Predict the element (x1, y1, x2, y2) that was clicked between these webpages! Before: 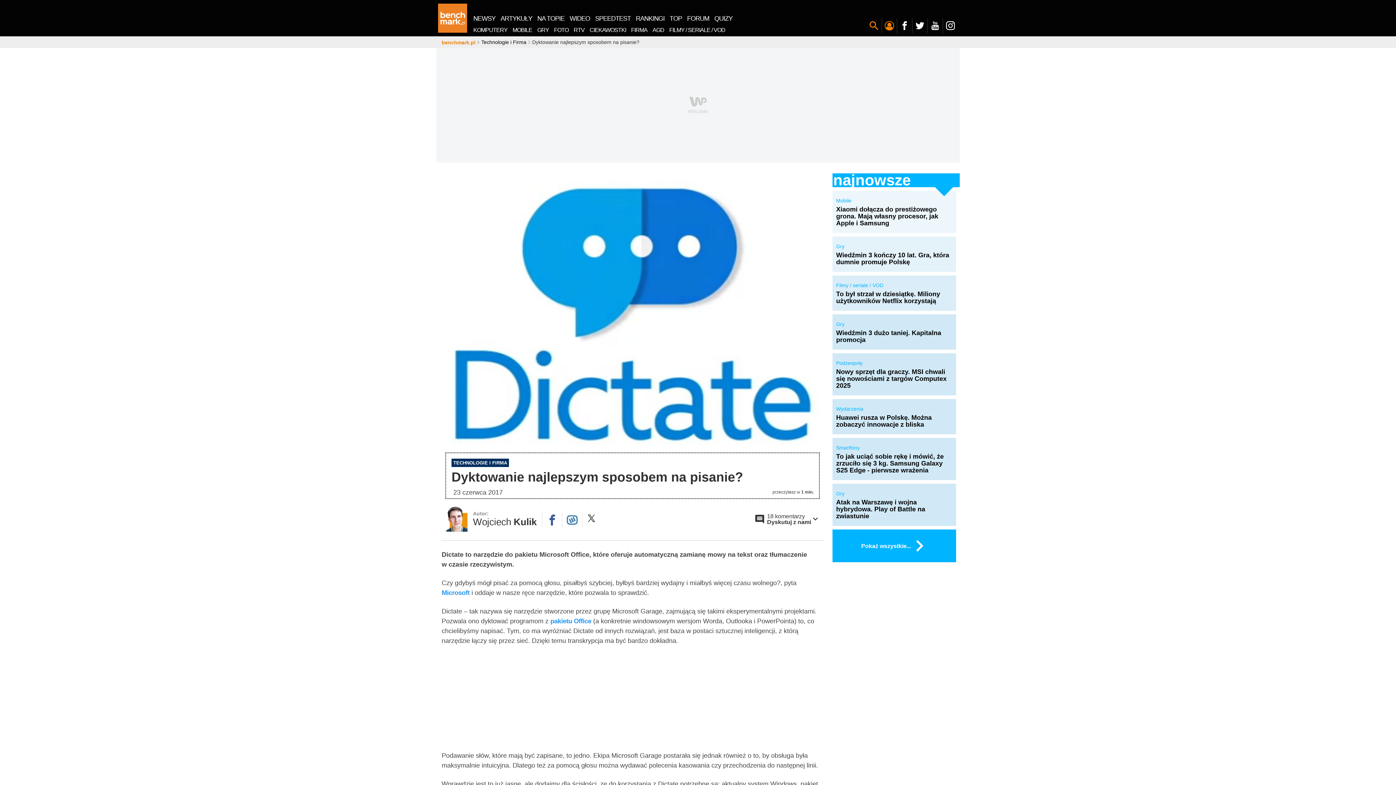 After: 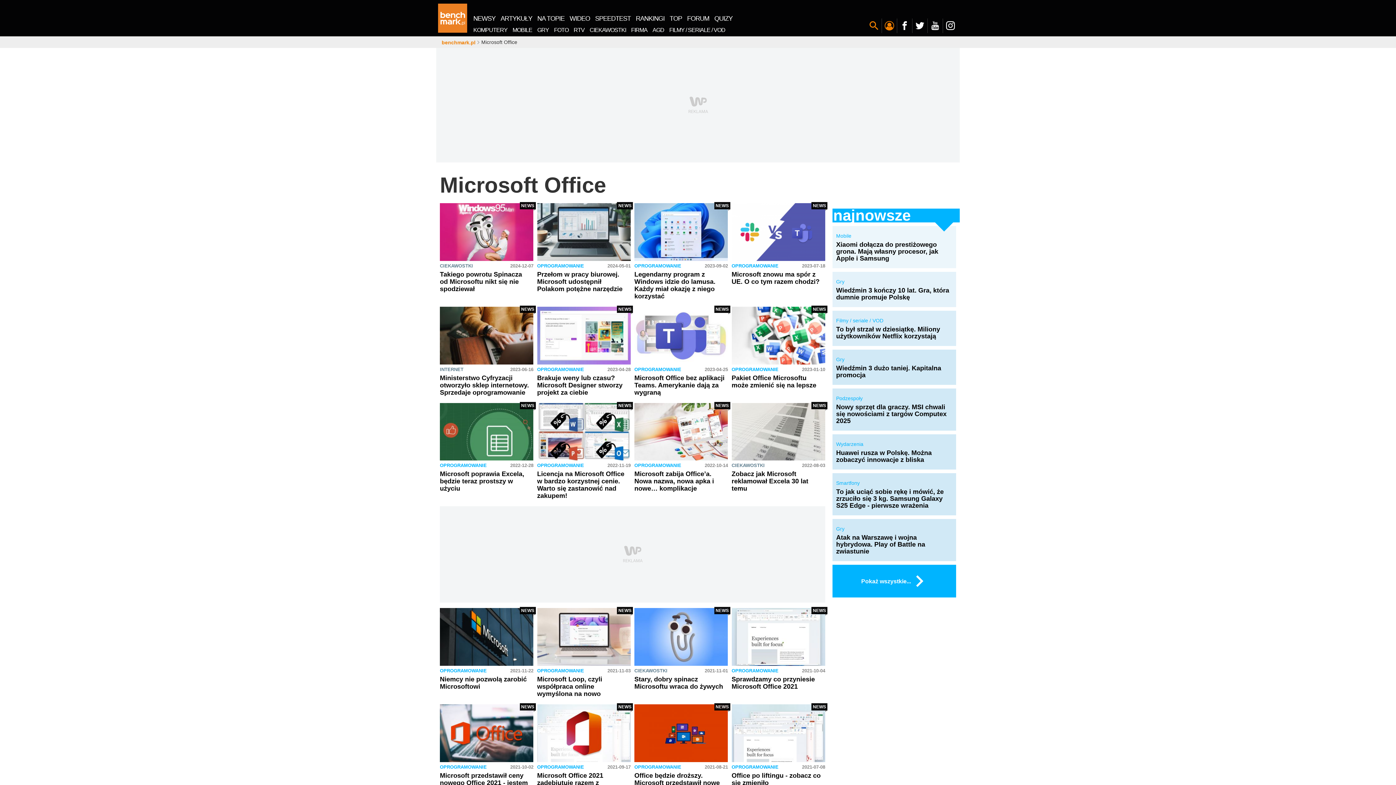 Action: label: pakietu Office bbox: (550, 616, 591, 625)